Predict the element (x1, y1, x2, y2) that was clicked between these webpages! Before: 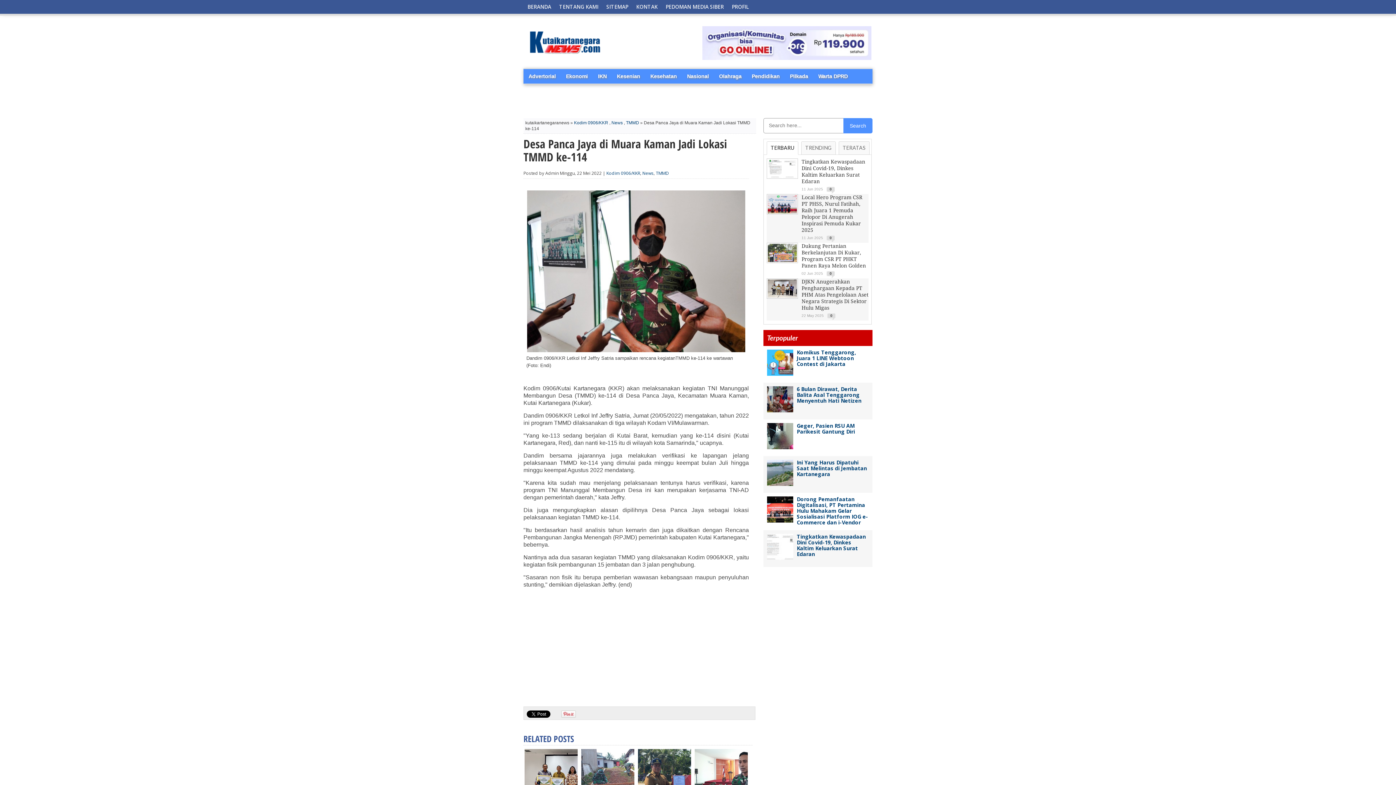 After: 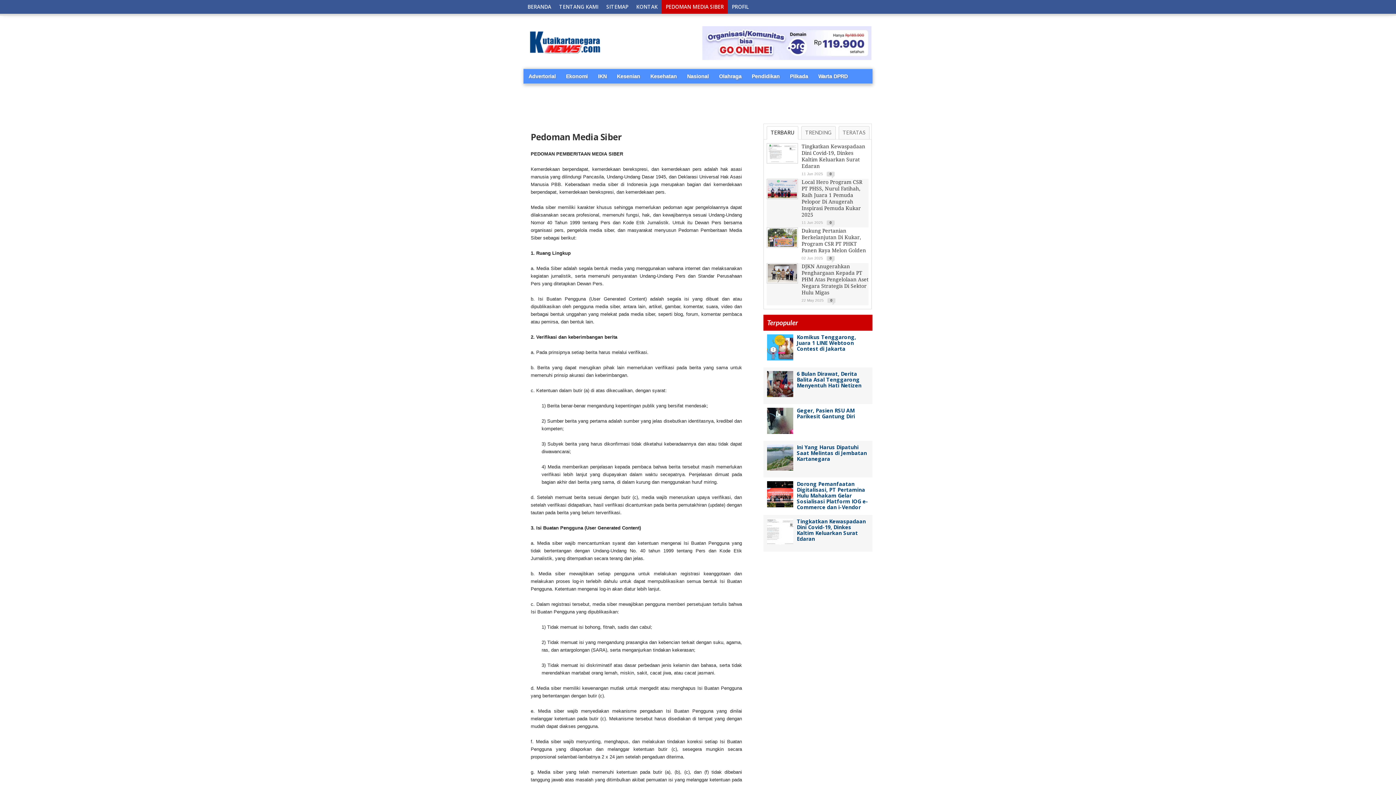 Action: label: PEDOMAN MEDIA SIBER bbox: (661, 0, 728, 13)